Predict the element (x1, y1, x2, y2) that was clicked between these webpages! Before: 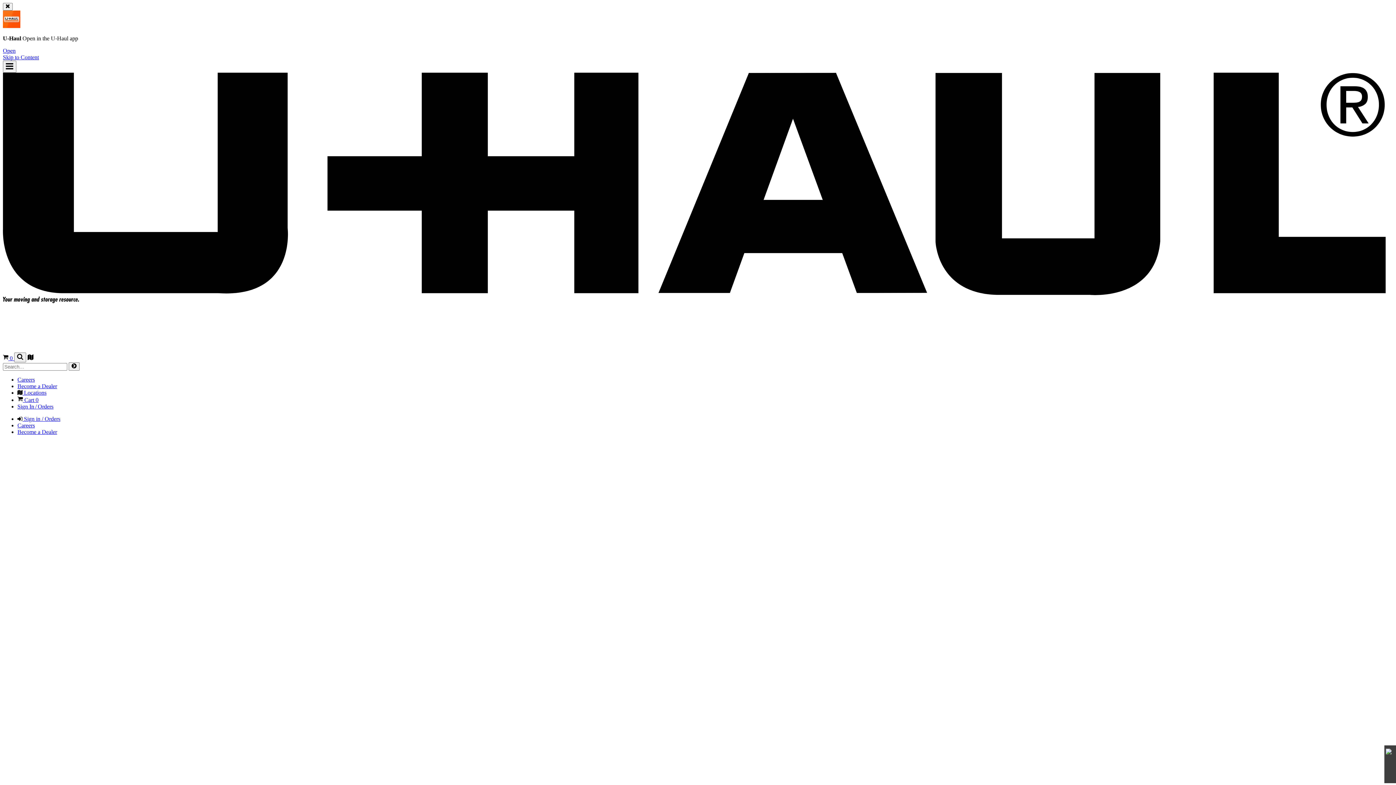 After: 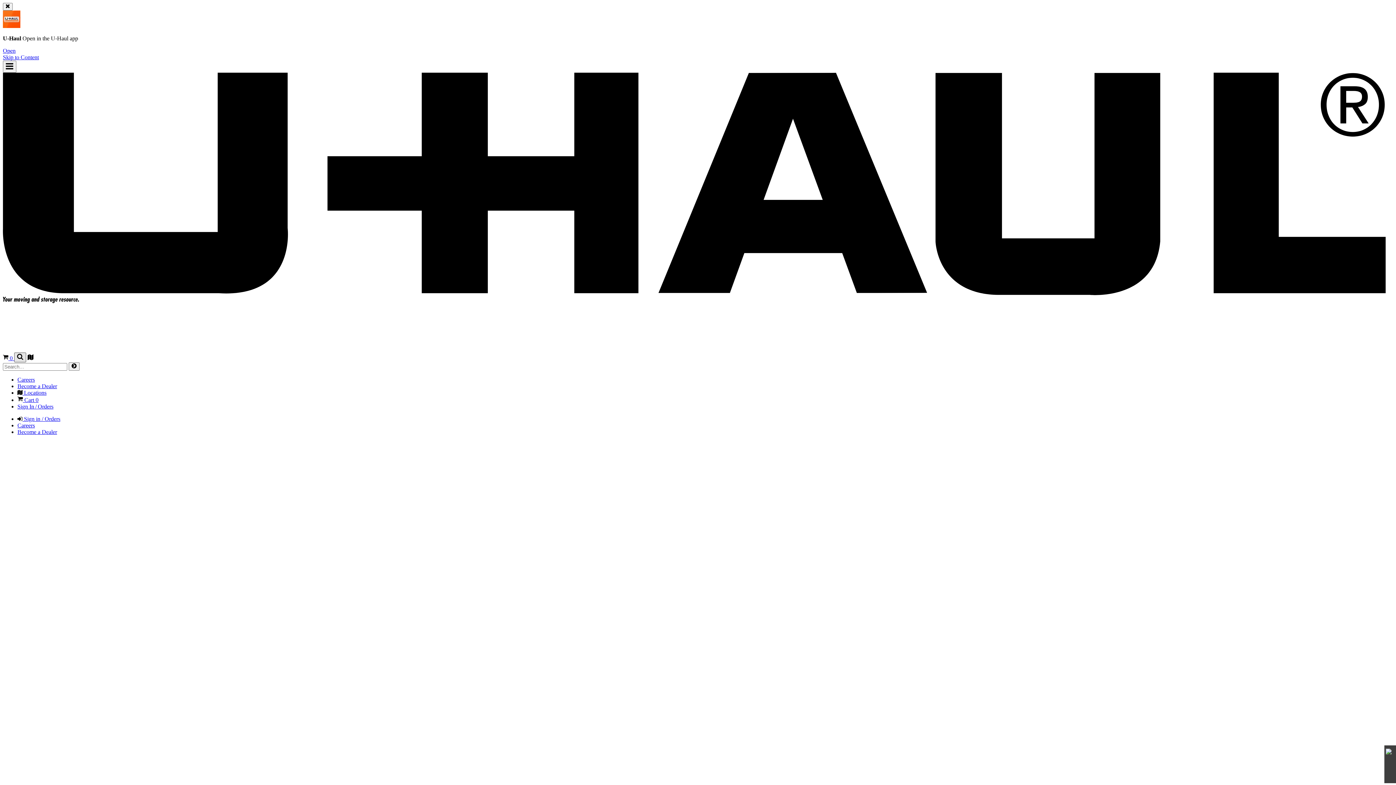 Action: label: Show Search bbox: (14, 352, 26, 362)